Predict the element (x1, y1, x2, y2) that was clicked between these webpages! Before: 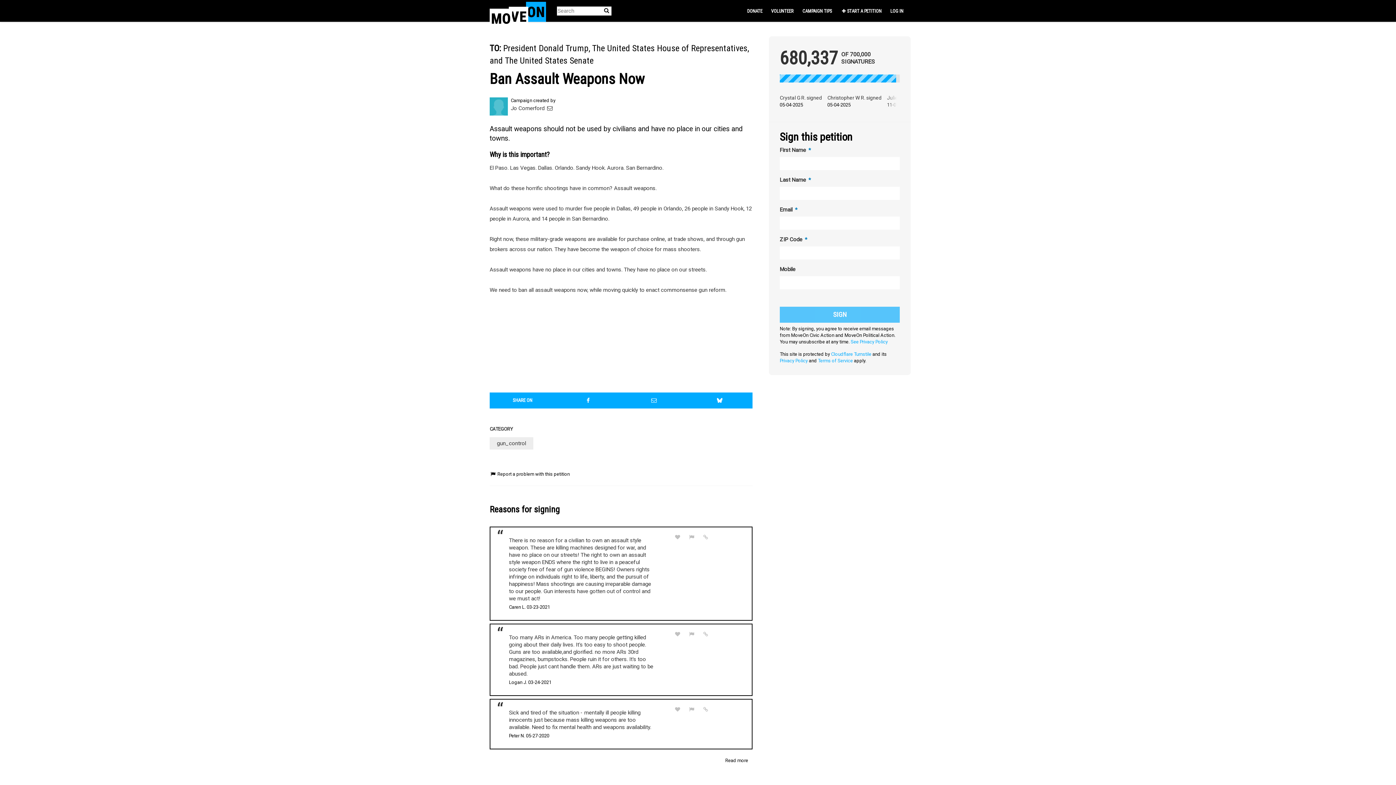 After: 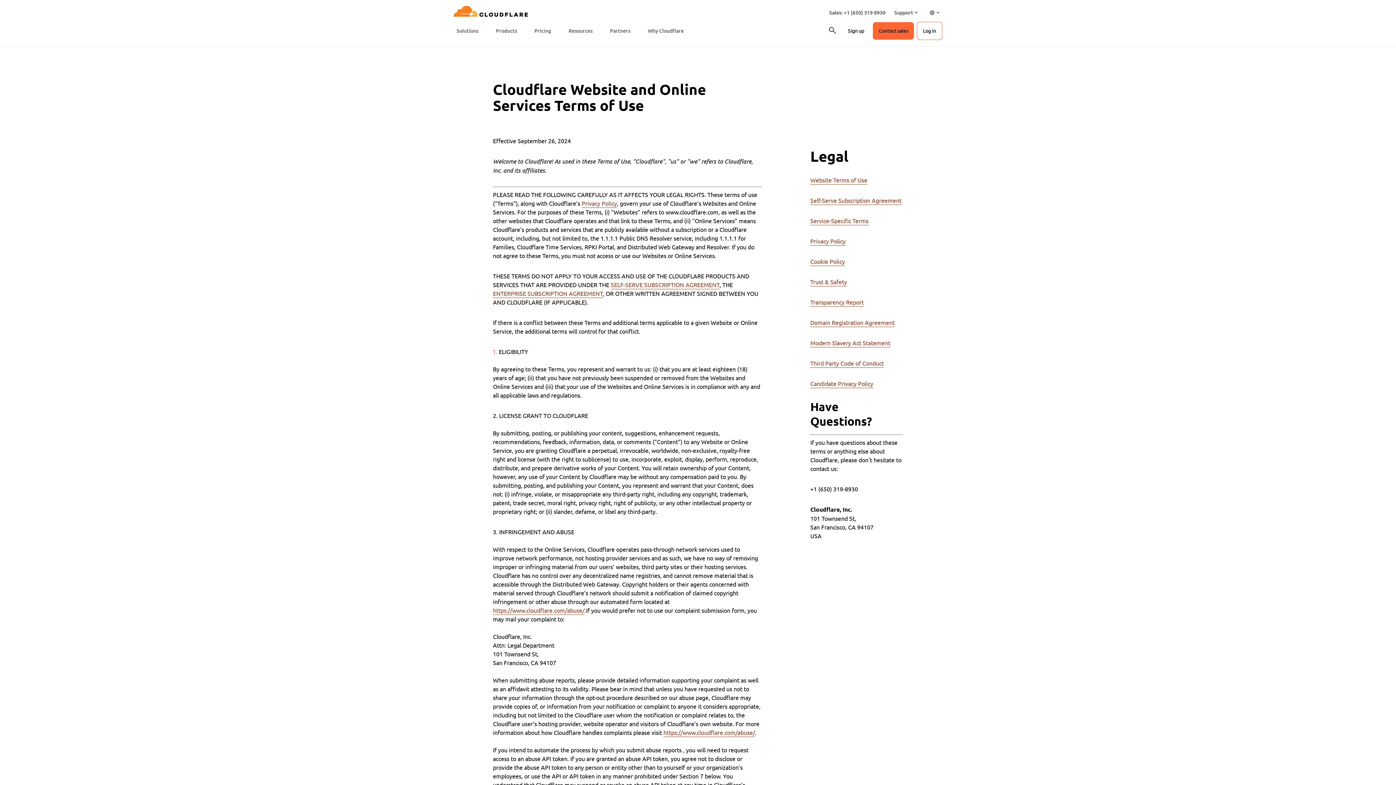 Action: label: Terms of Service bbox: (818, 358, 853, 363)